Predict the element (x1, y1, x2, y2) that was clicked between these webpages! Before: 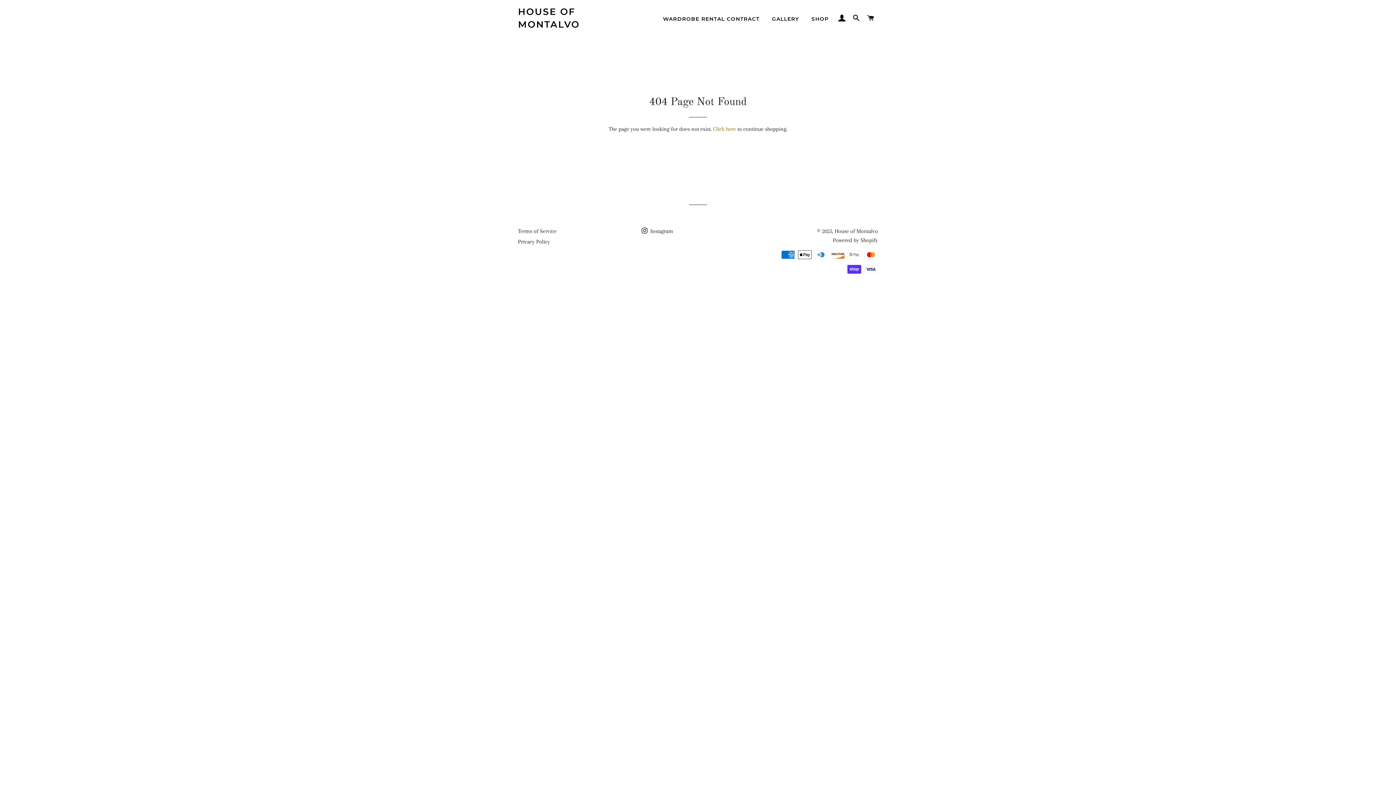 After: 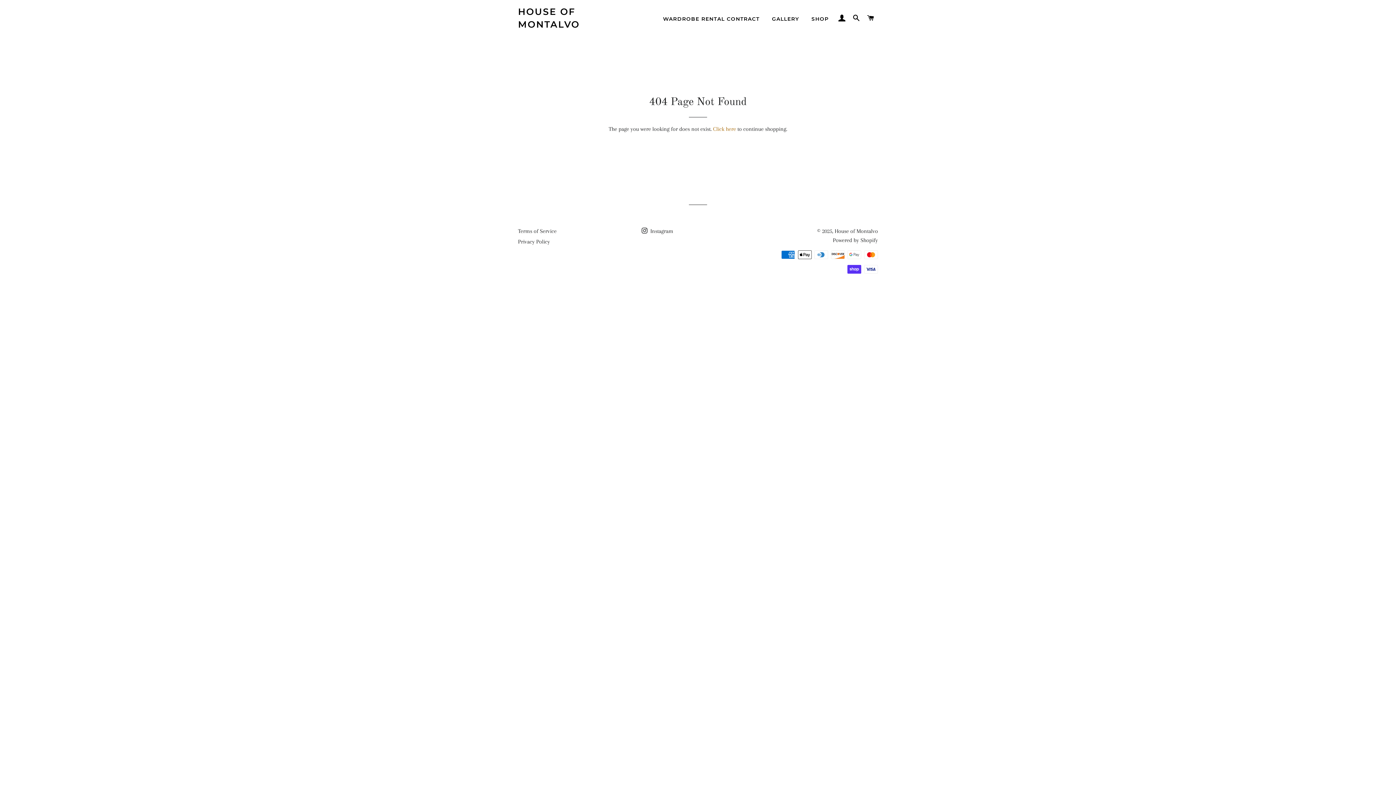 Action: label:  Instagram bbox: (641, 228, 673, 234)